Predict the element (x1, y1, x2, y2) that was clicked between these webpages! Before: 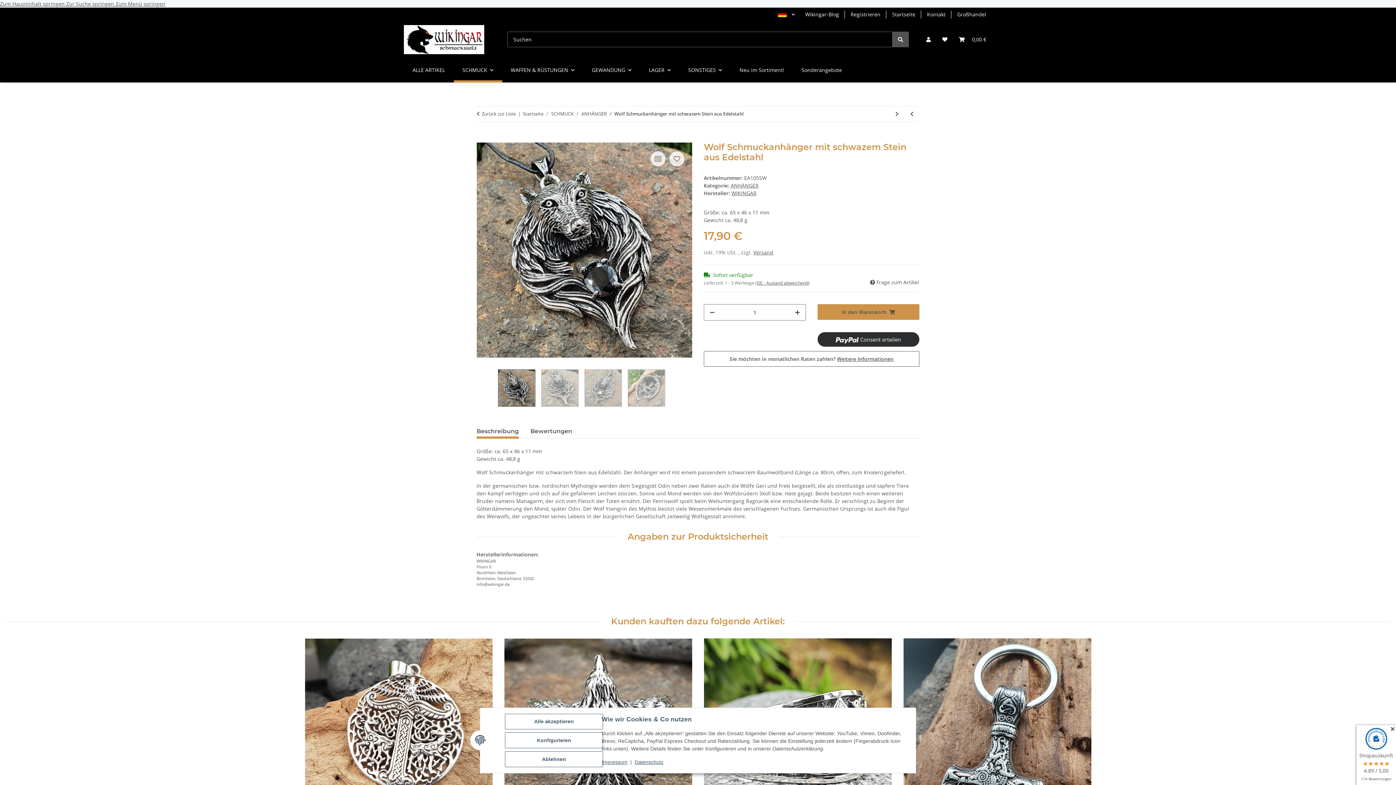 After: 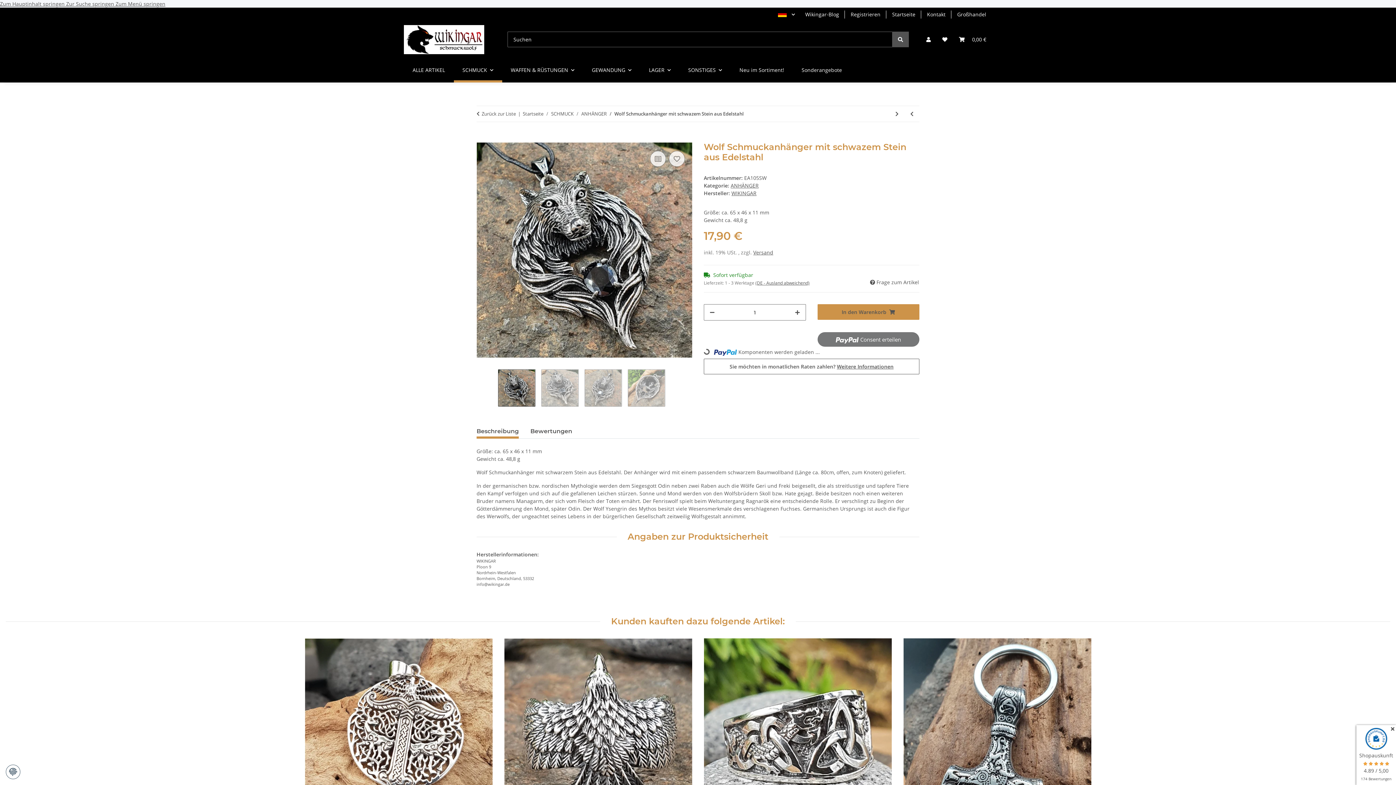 Action: bbox: (505, 714, 603, 729) label: Alle akzeptieren